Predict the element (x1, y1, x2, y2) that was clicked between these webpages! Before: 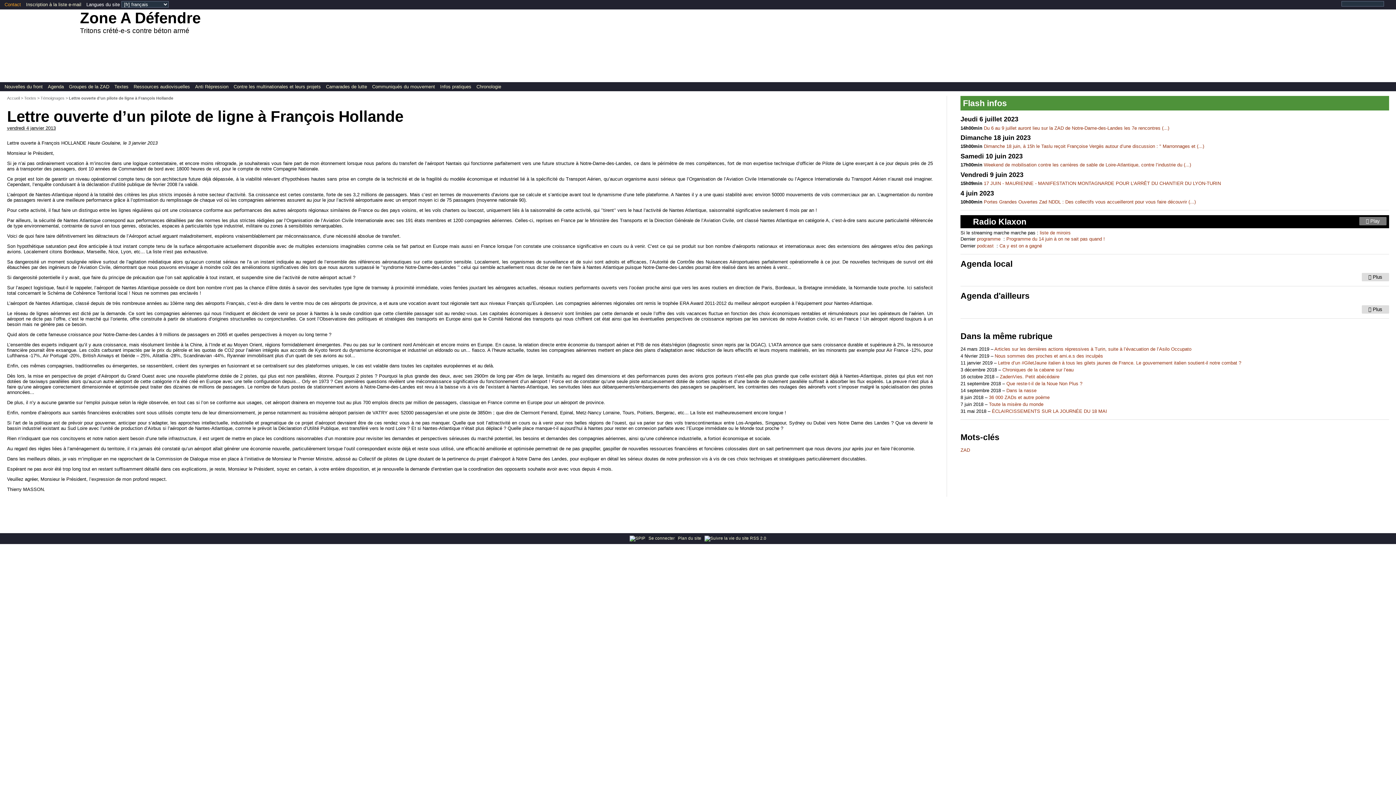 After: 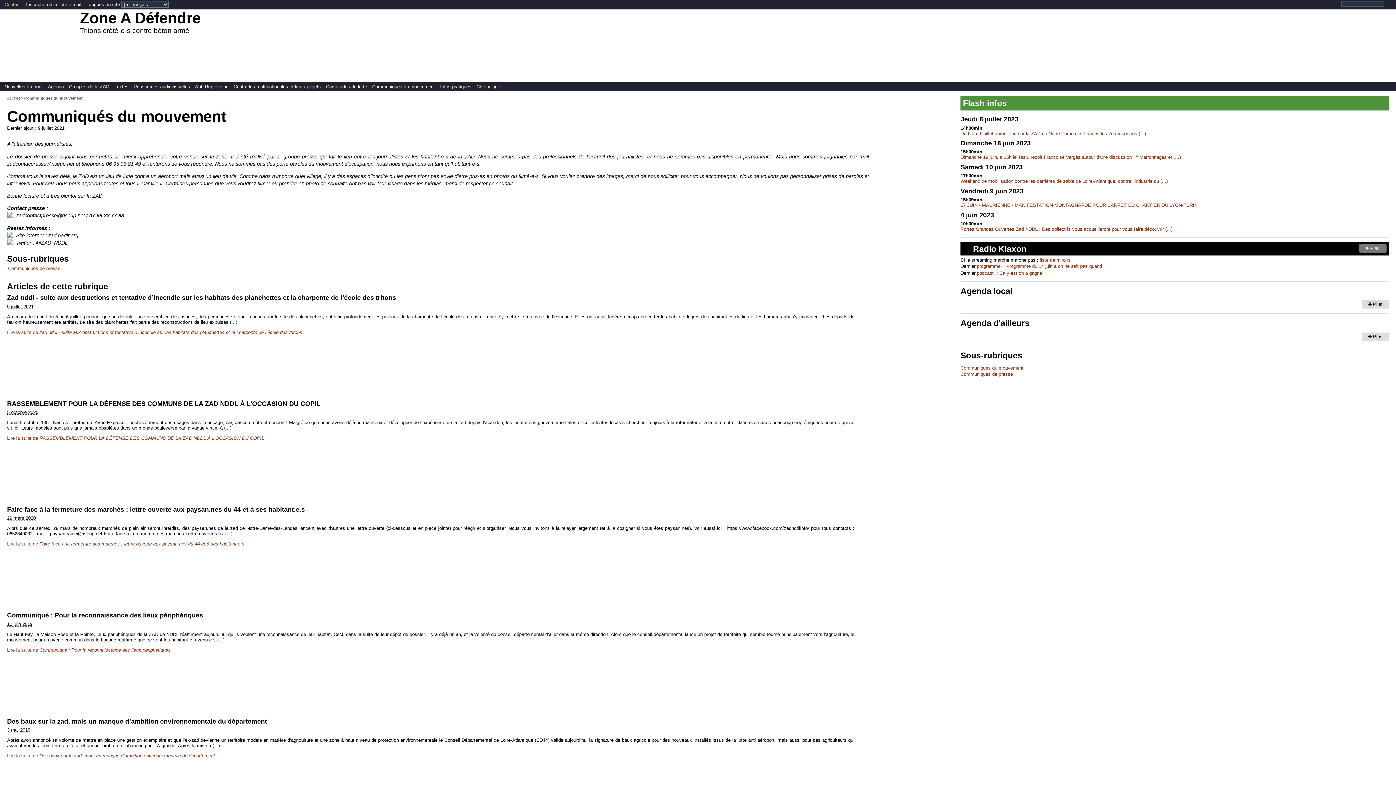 Action: label: Communiqués du mouvement bbox: (372, 83, 435, 89)